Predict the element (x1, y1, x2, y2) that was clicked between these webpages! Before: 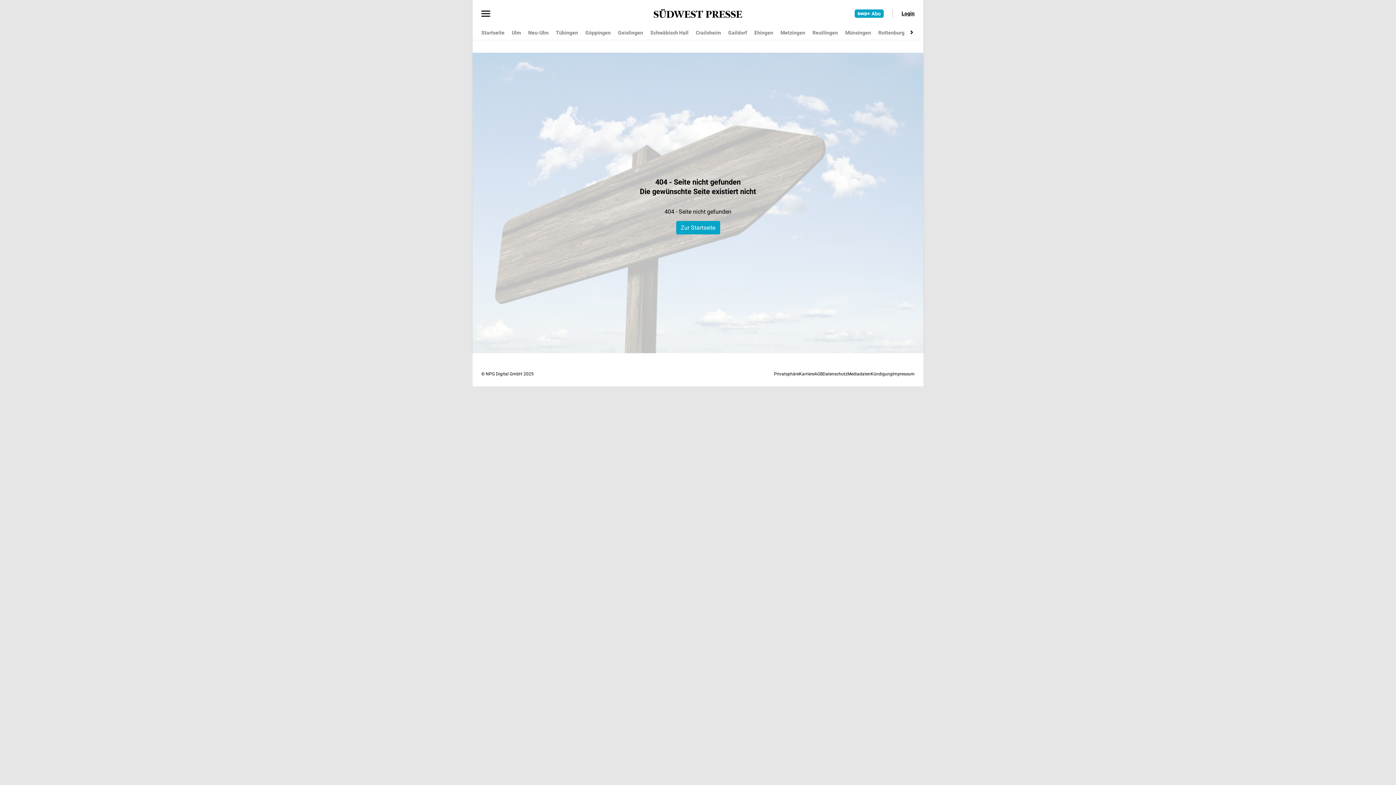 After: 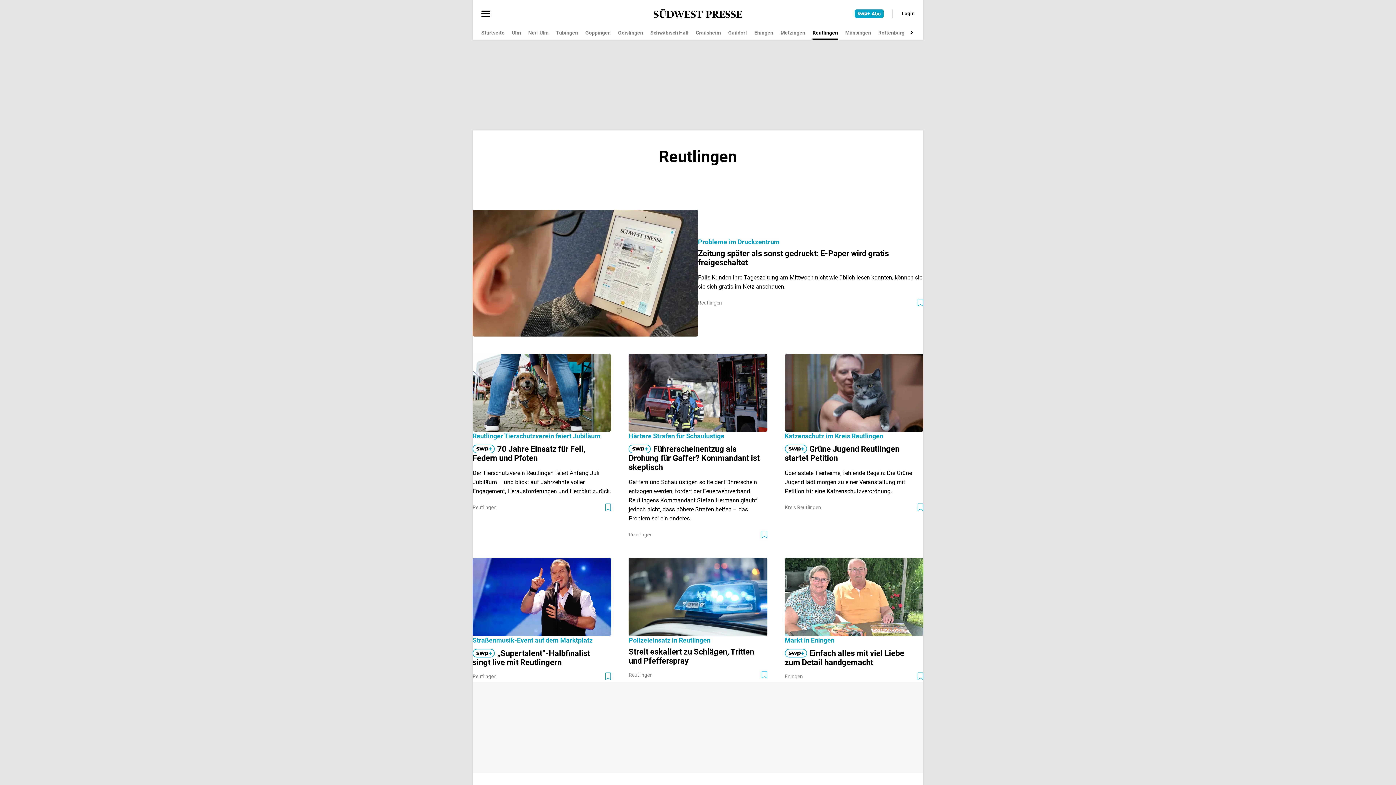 Action: bbox: (812, 26, 838, 39) label: Reutlingen